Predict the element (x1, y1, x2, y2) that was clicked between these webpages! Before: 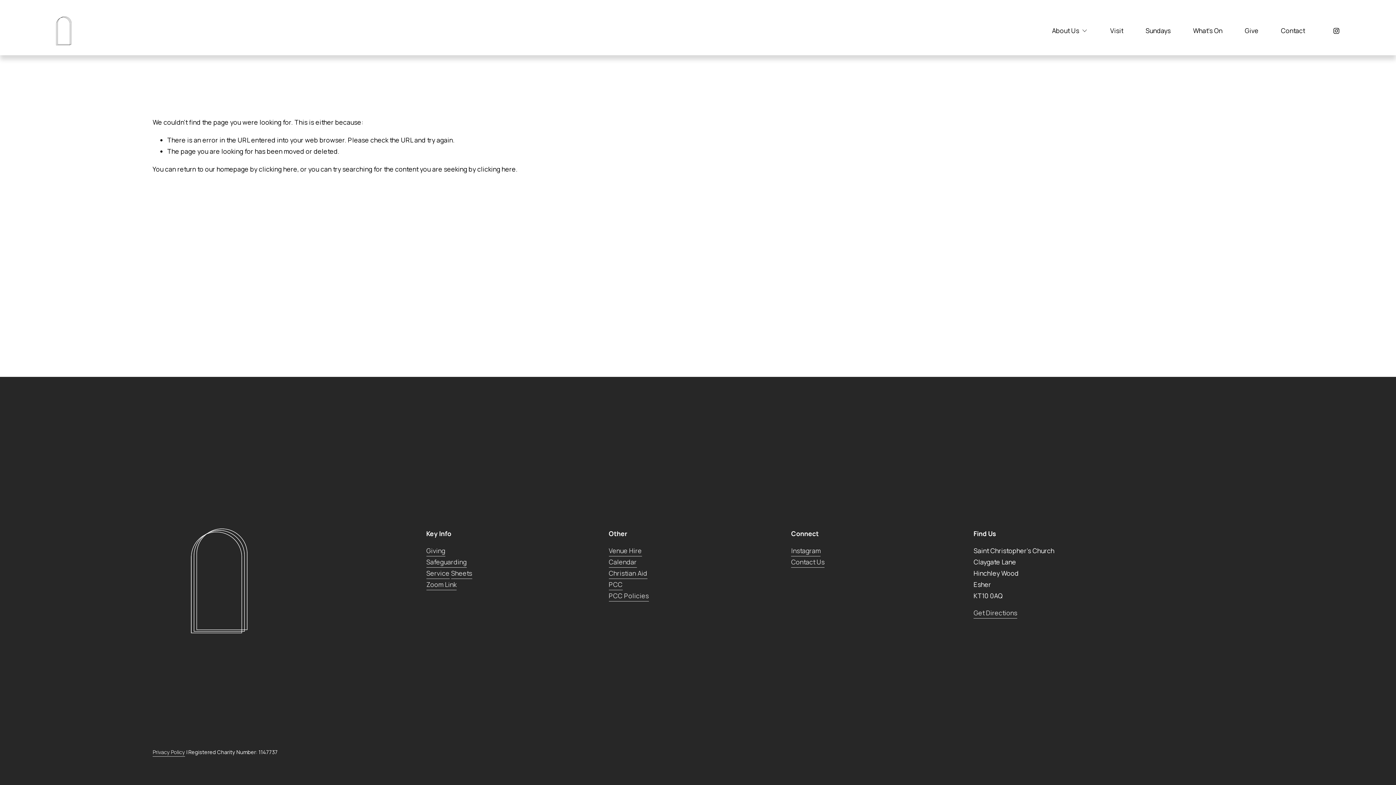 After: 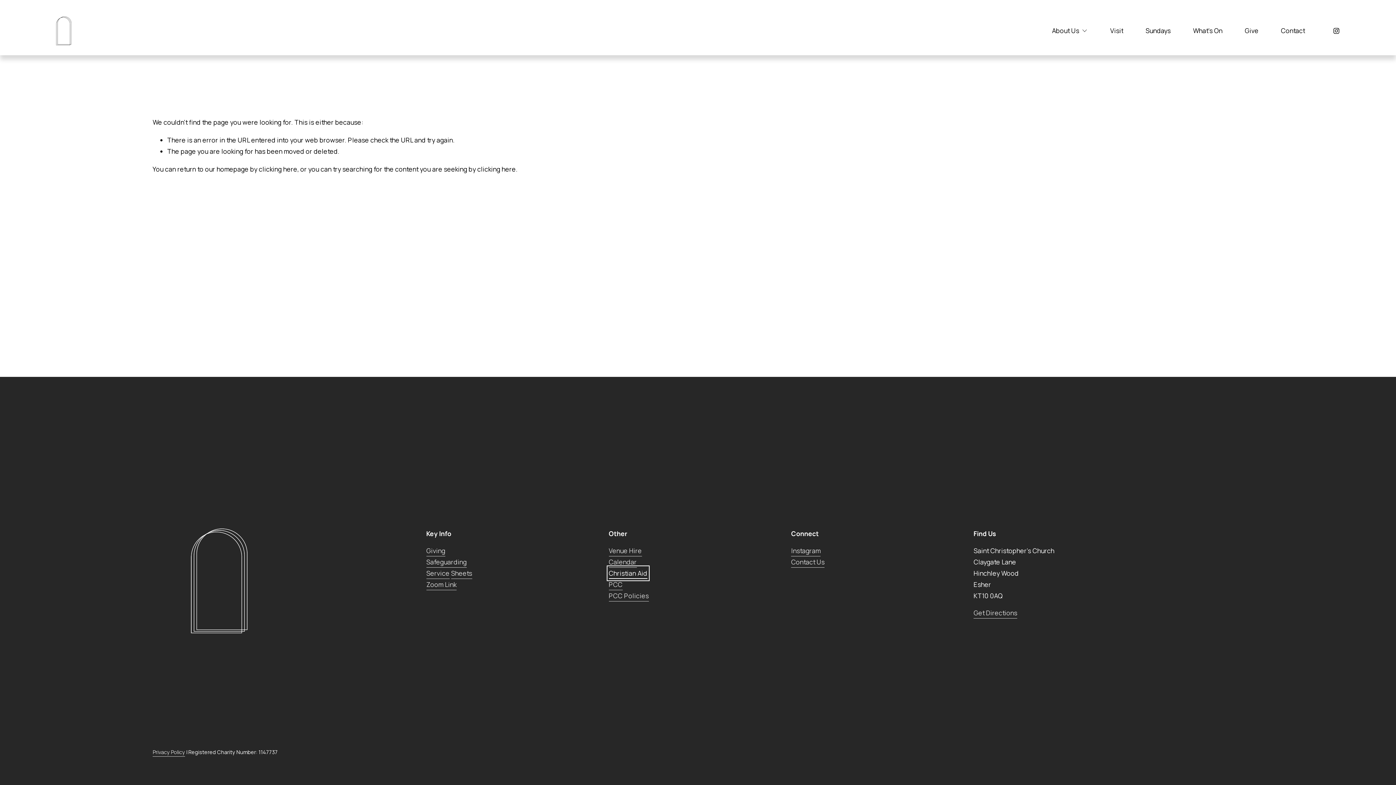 Action: label: Christian Aid bbox: (608, 568, 647, 579)